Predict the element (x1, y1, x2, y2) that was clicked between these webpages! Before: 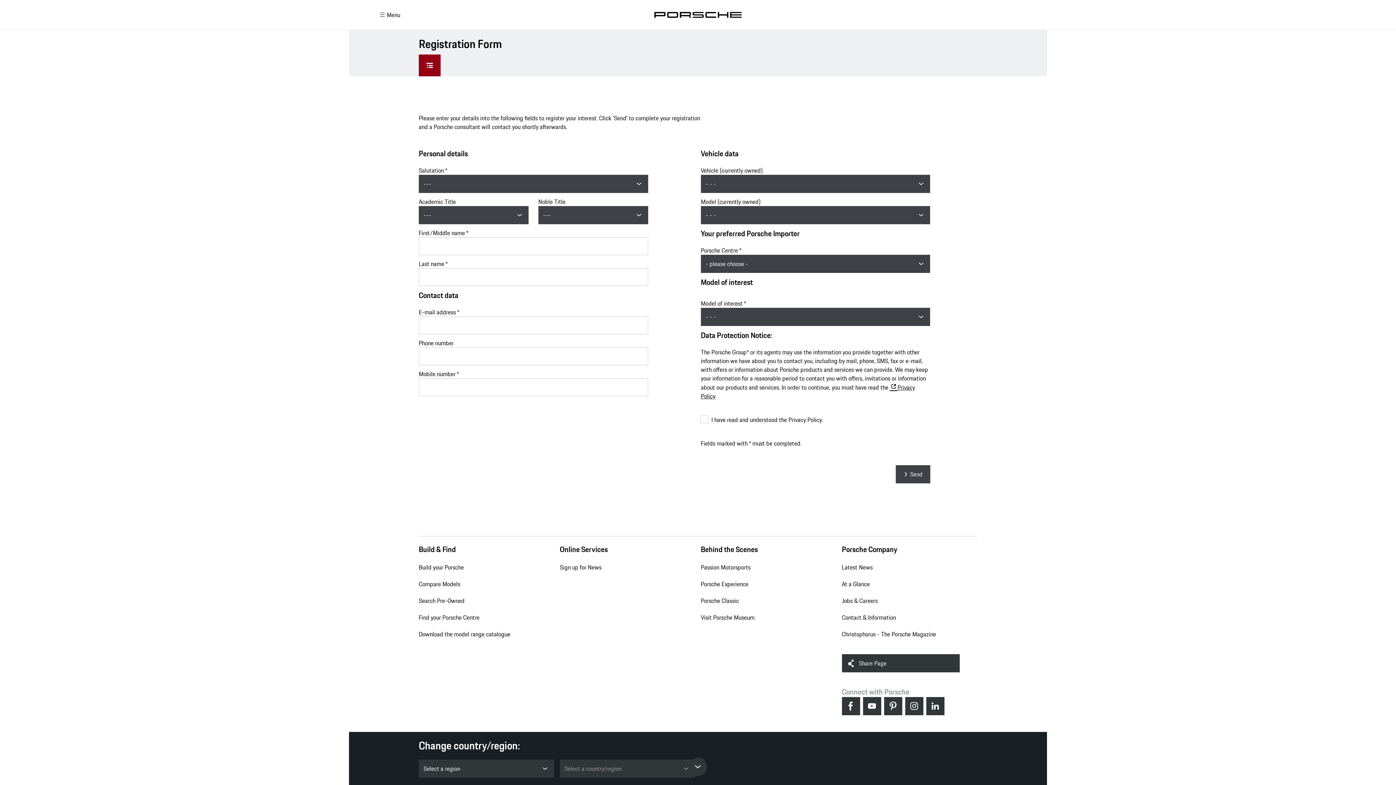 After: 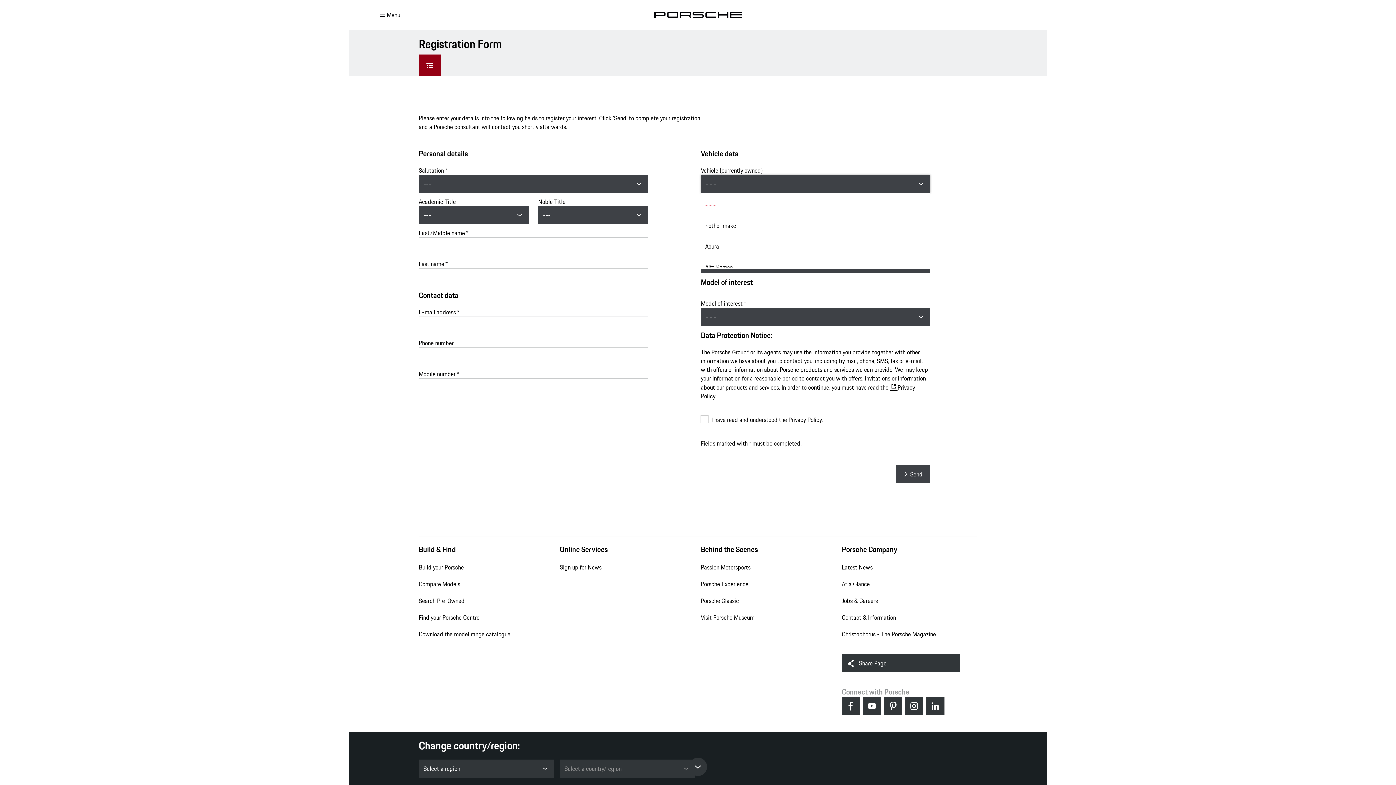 Action: bbox: (701, 174, 930, 193) label: - - -